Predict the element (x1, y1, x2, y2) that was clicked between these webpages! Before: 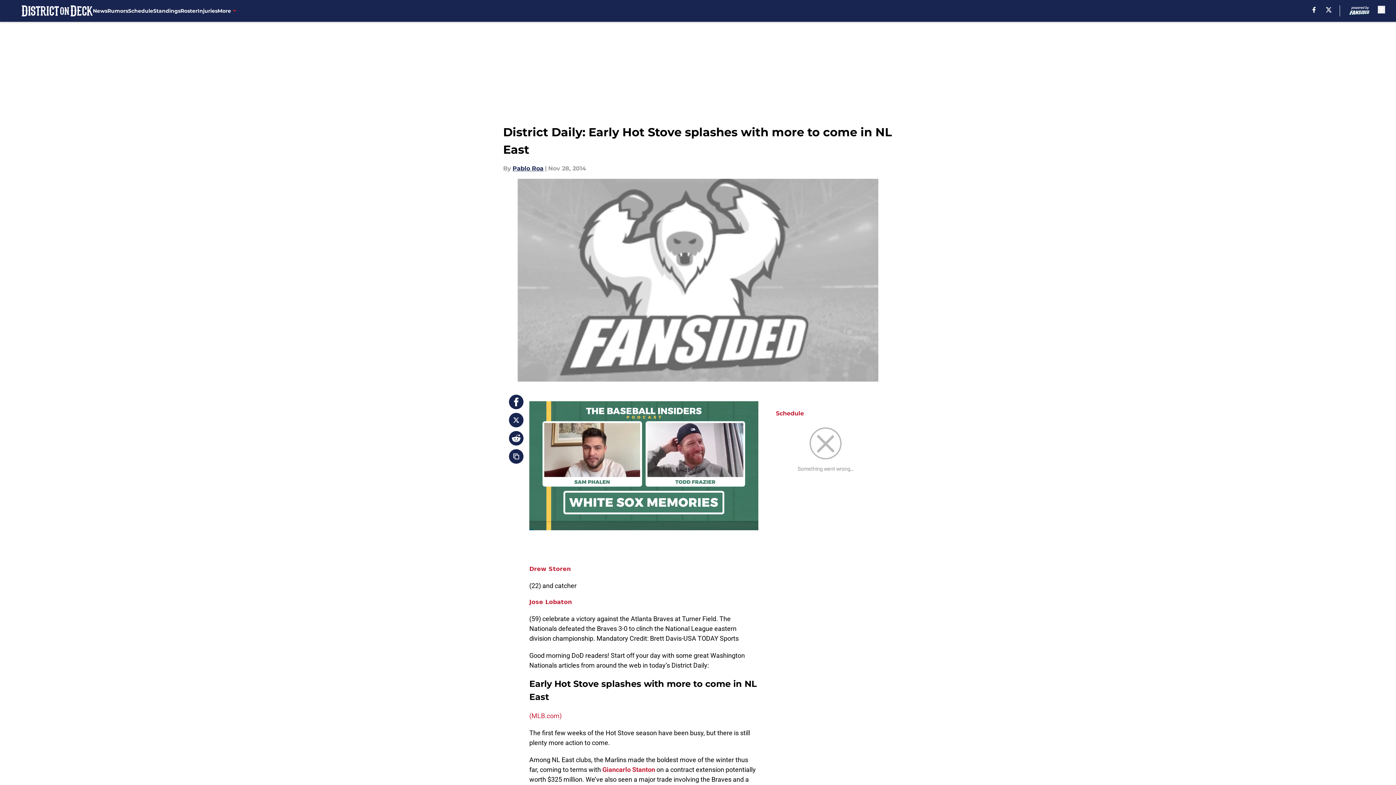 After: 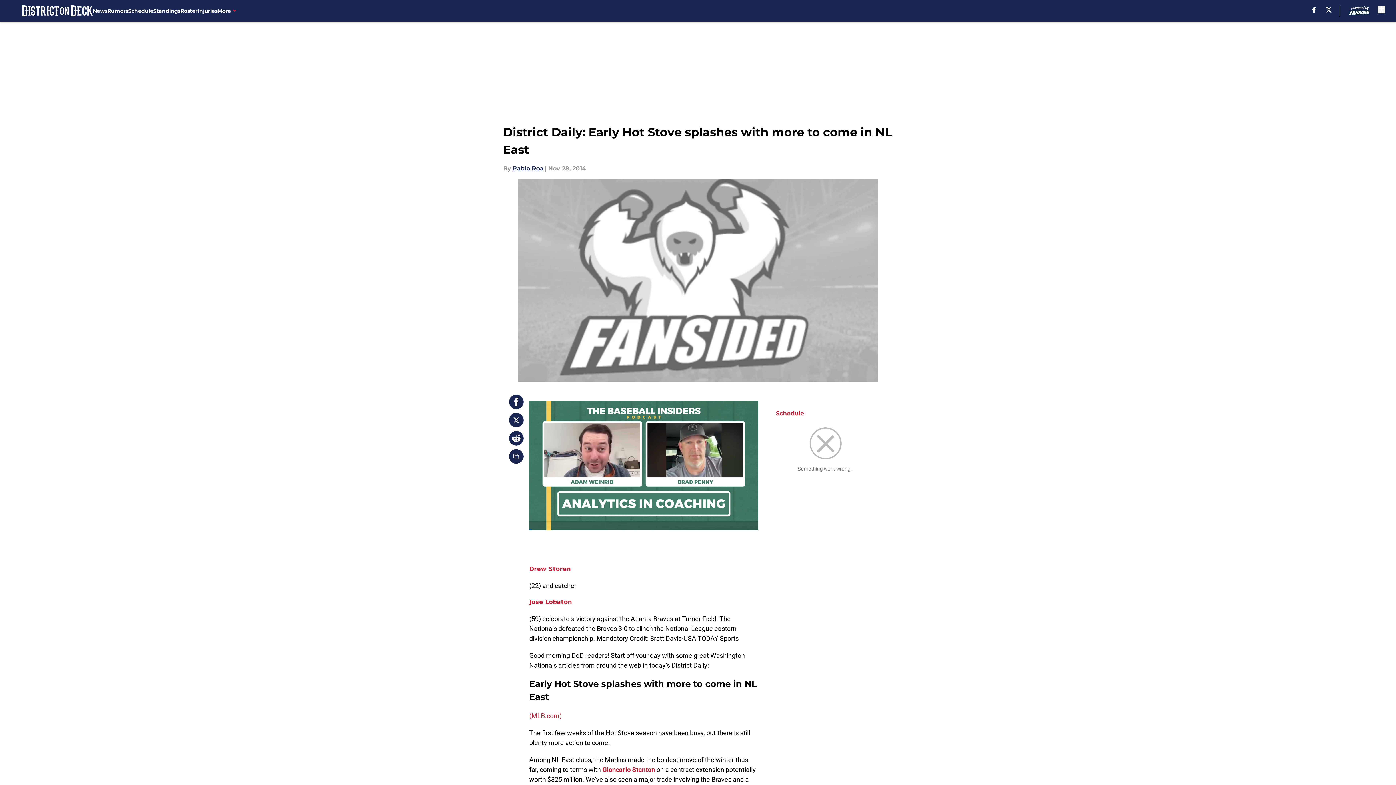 Action: bbox: (509, 413, 523, 427)